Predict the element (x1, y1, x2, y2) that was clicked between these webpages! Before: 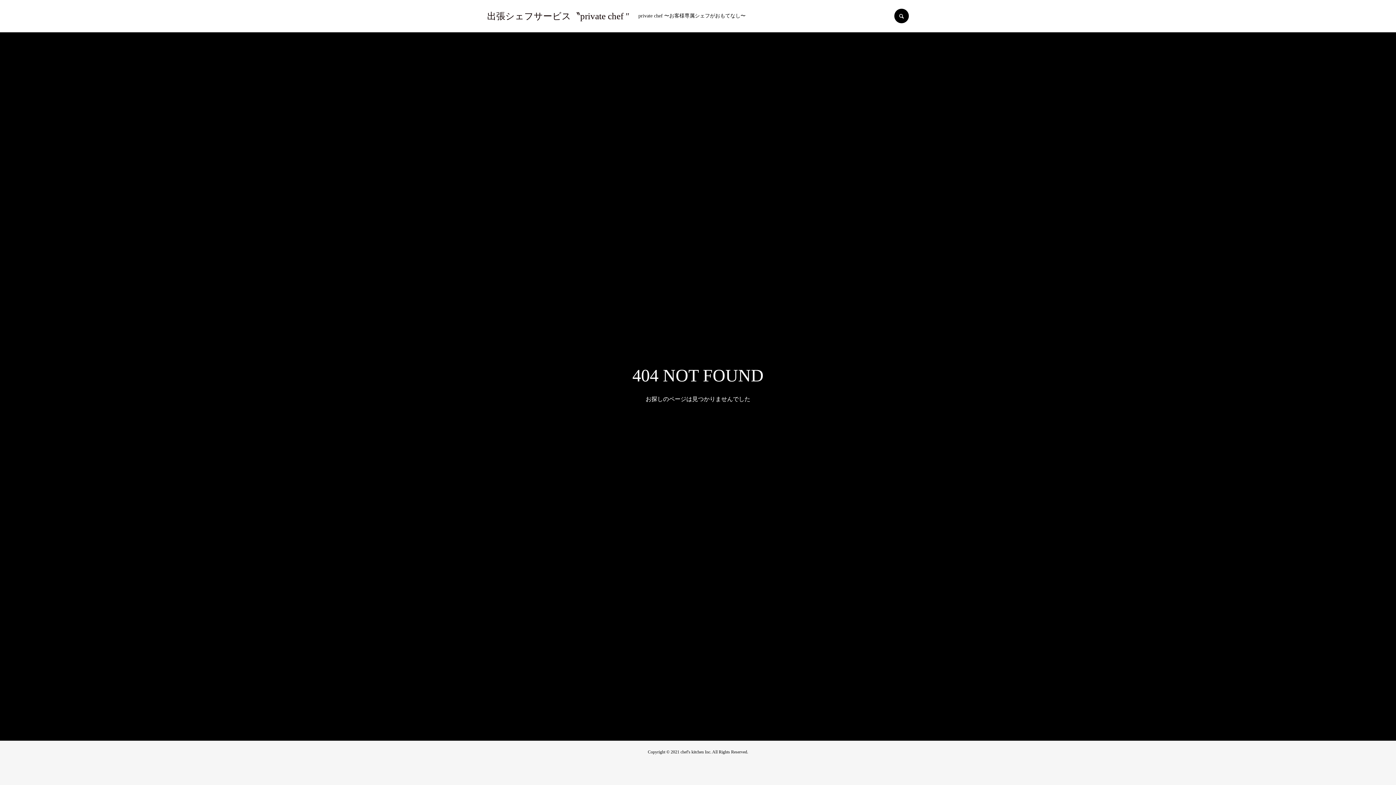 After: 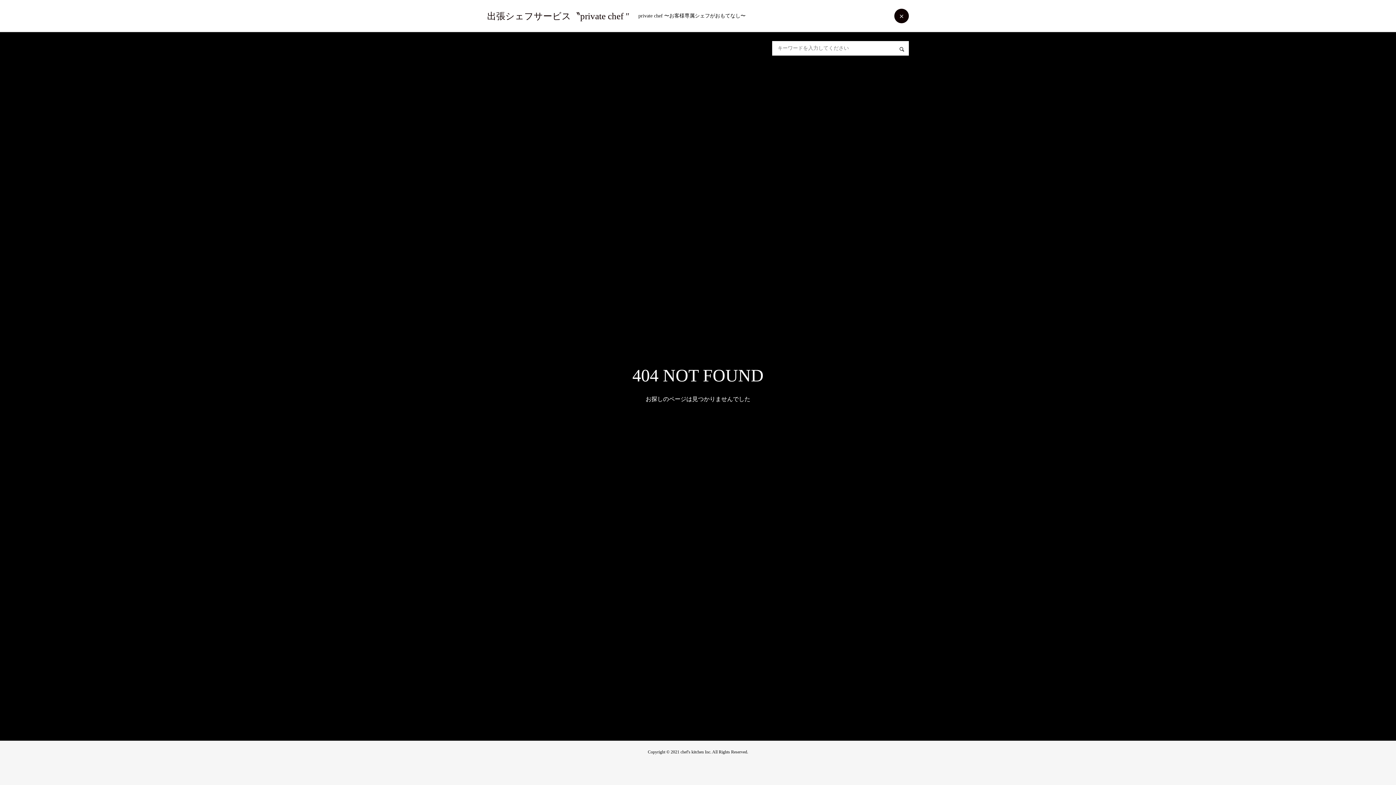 Action: label: SEARCH bbox: (894, 8, 909, 23)